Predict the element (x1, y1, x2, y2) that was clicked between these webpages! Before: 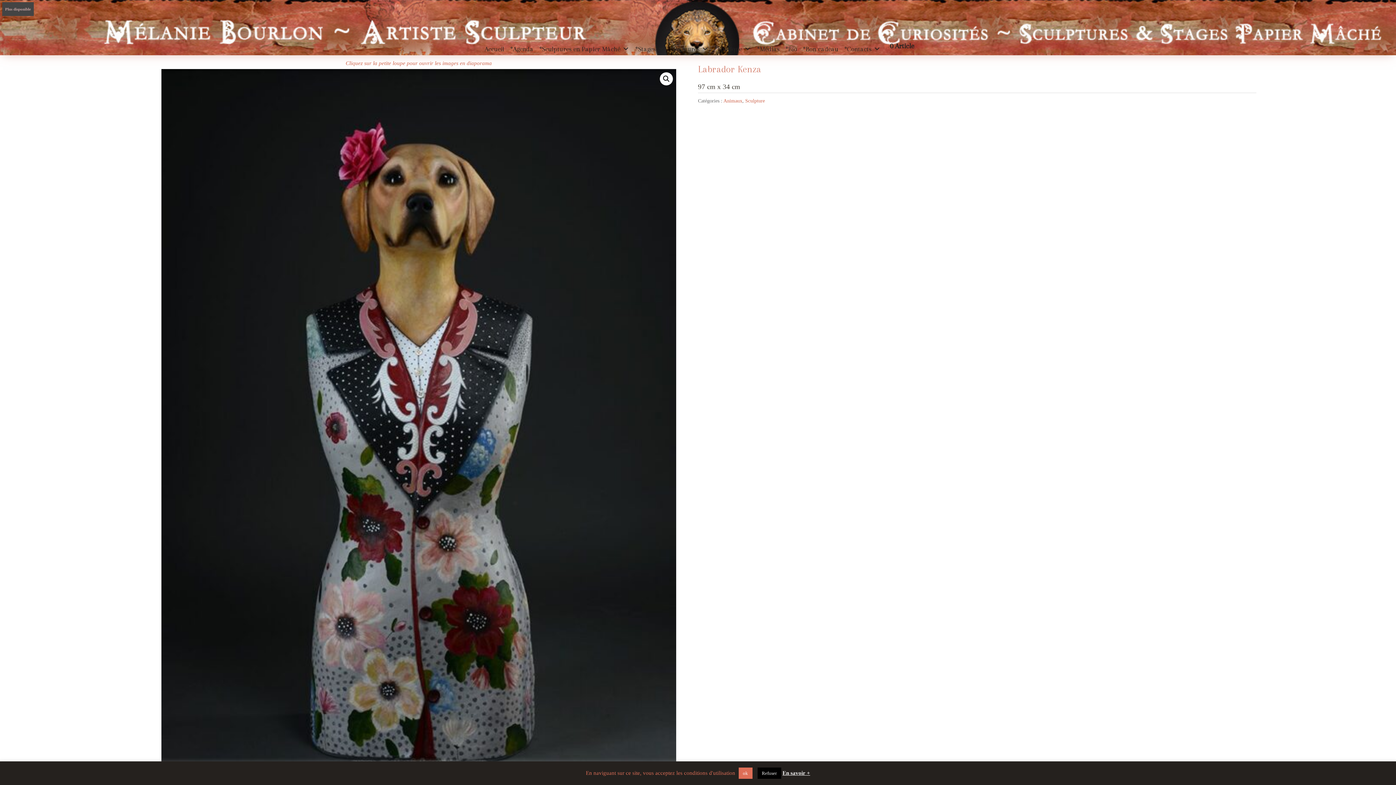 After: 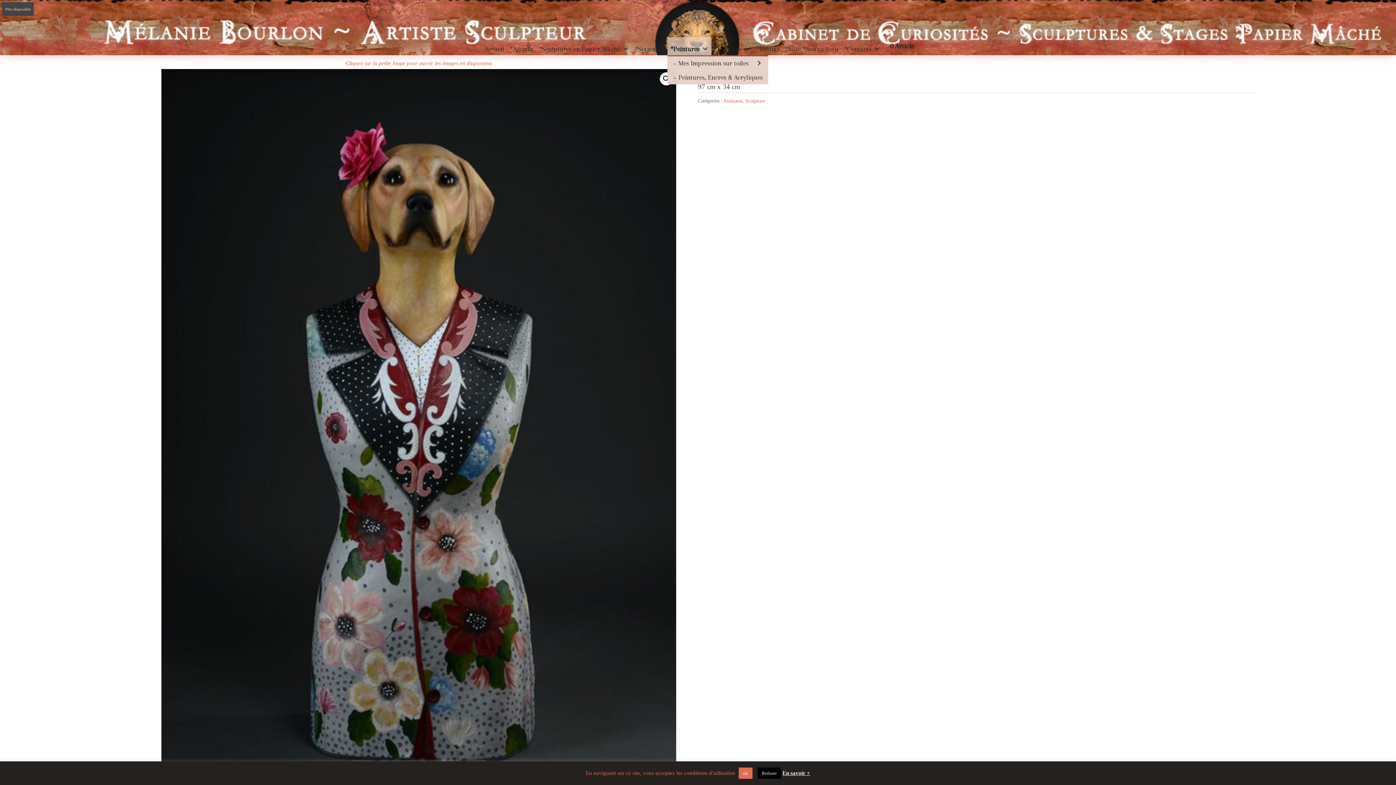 Action: label: *Peintures bbox: (667, 37, 711, 55)